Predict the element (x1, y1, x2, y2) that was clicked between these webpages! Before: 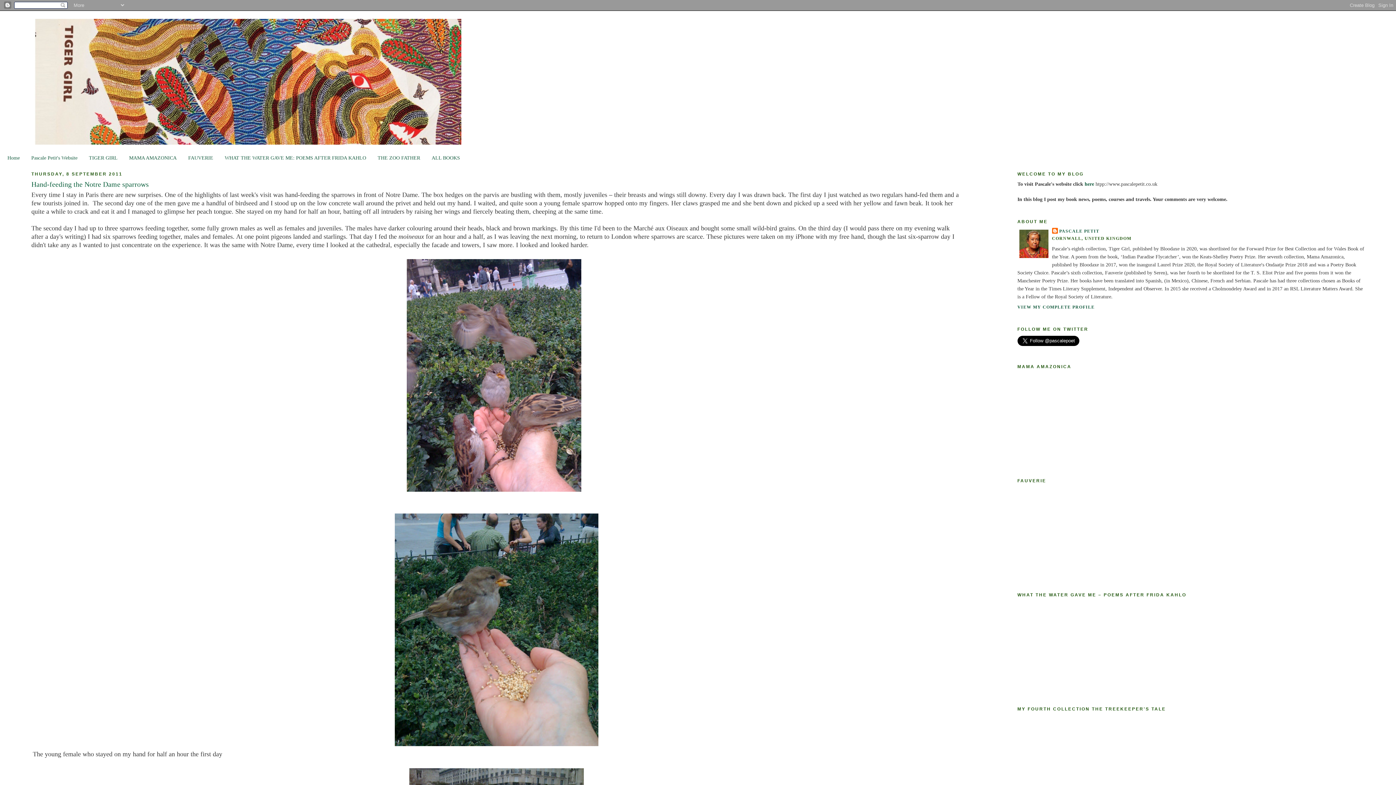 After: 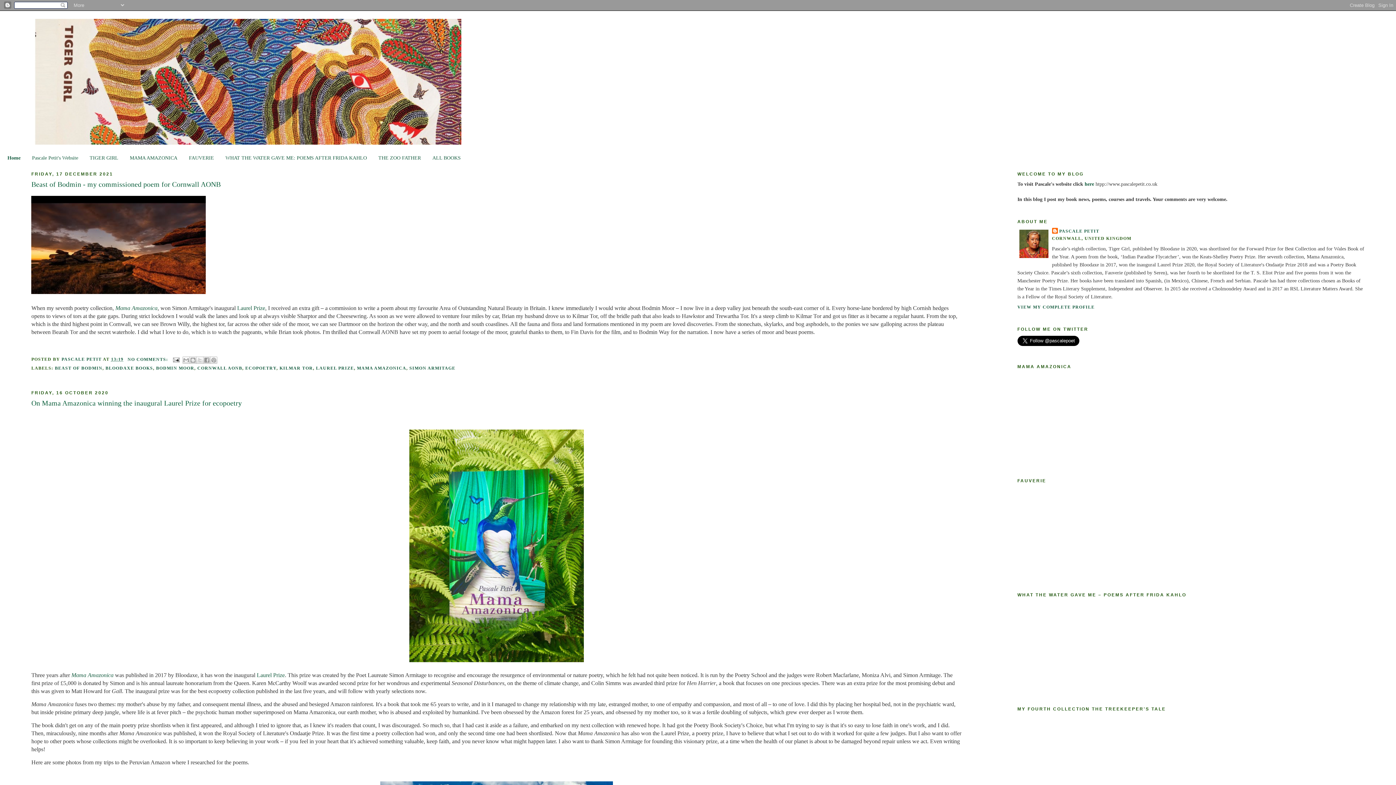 Action: bbox: (560, 24, 836, 47) label: PASCALE PETIT'S BLOG